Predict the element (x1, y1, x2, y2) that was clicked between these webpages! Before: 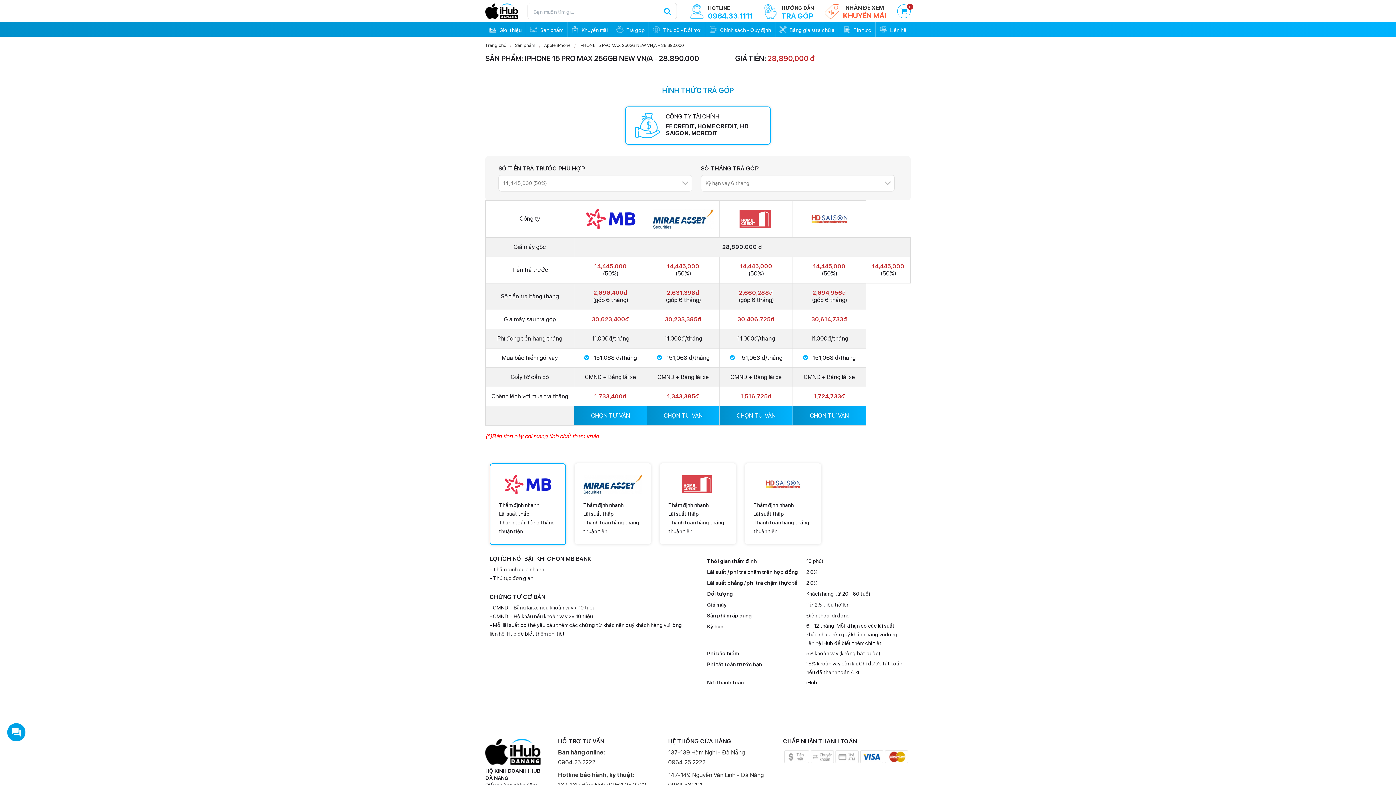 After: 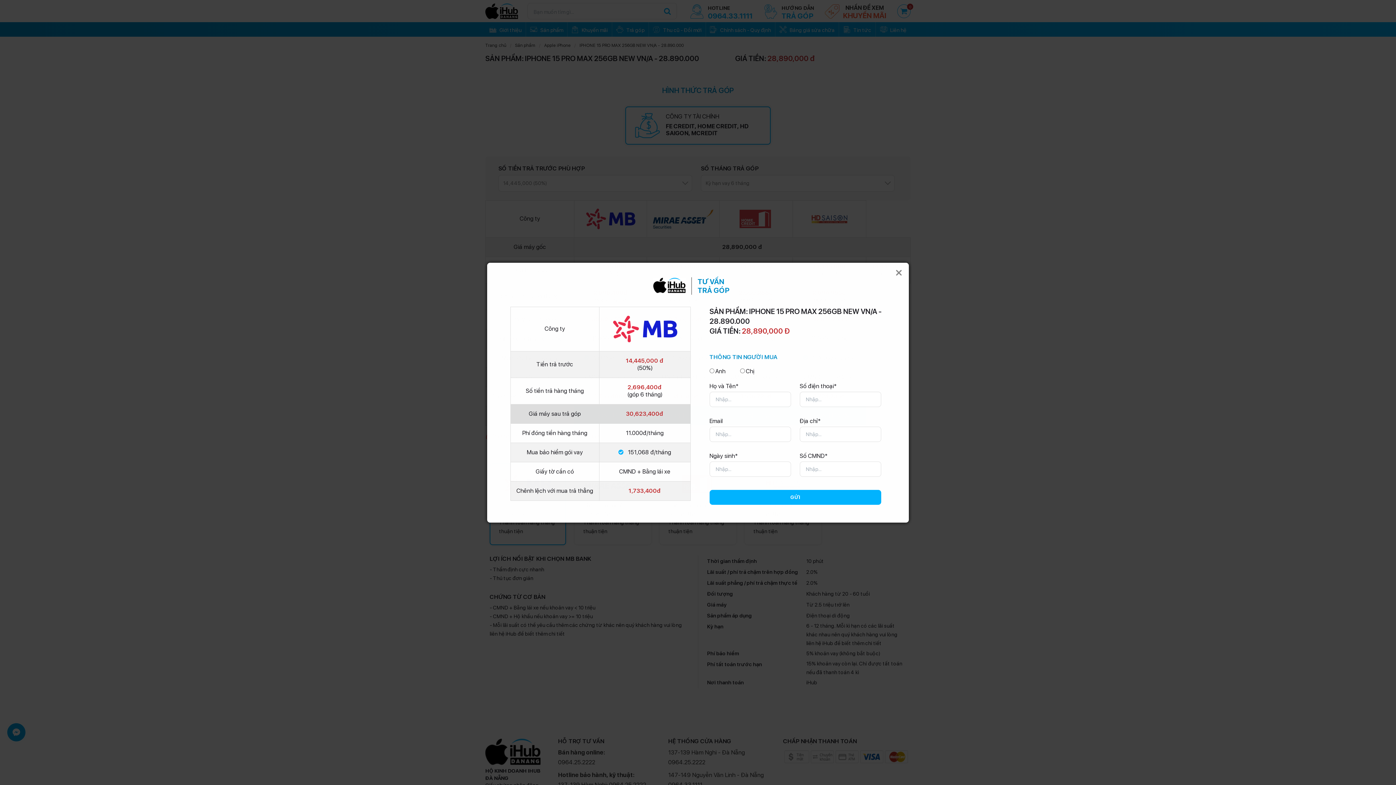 Action: label: CHỌN TƯ VẤN bbox: (574, 406, 646, 425)